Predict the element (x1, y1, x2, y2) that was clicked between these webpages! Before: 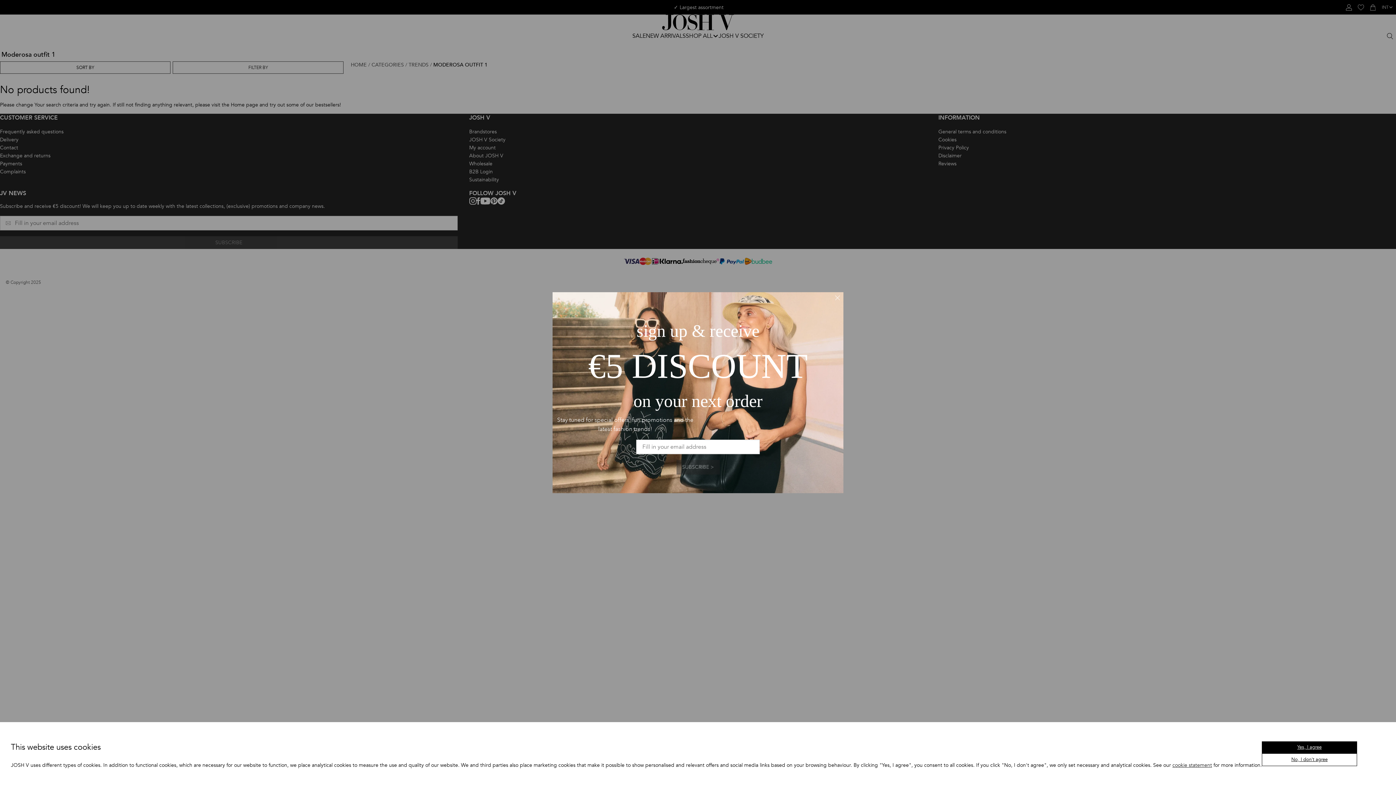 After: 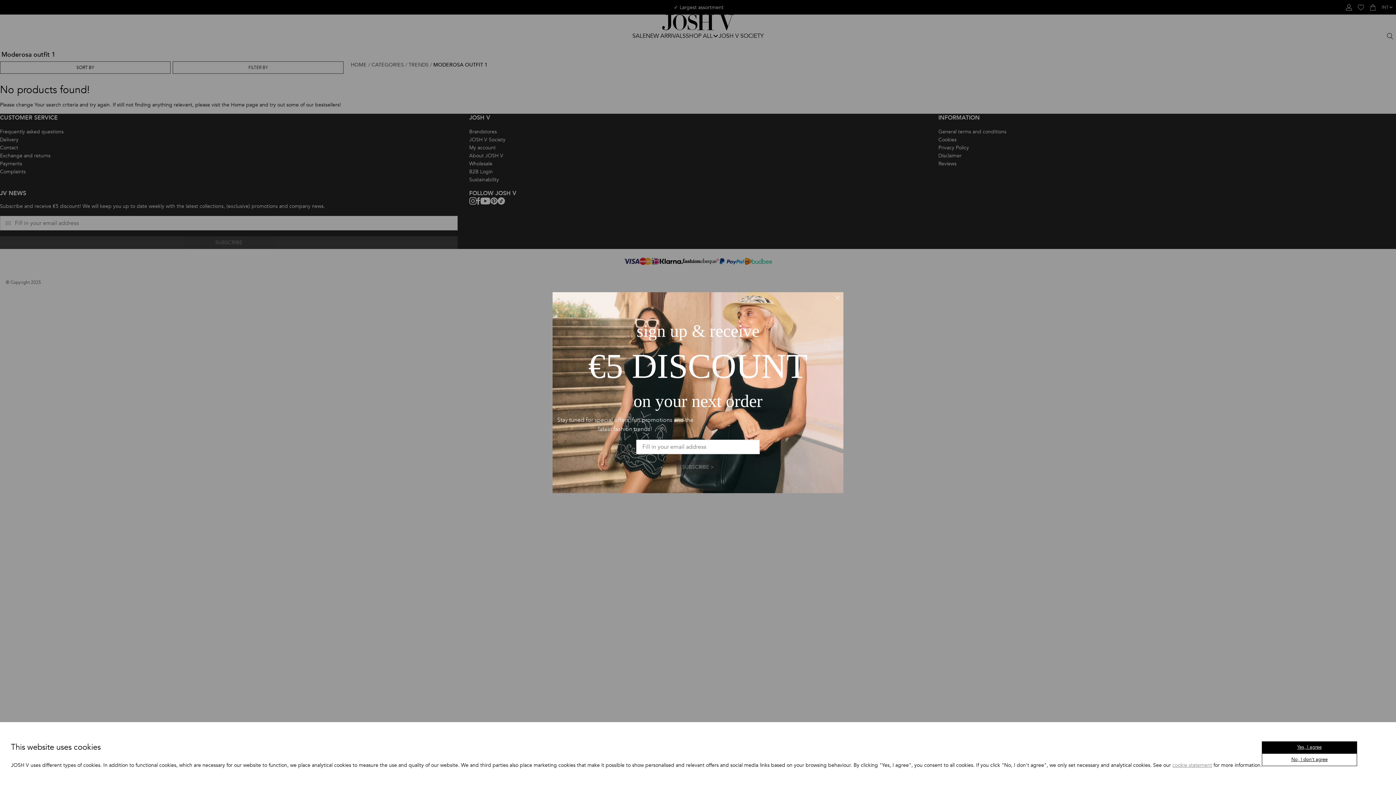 Action: bbox: (1172, 762, 1212, 769) label: cookie statement